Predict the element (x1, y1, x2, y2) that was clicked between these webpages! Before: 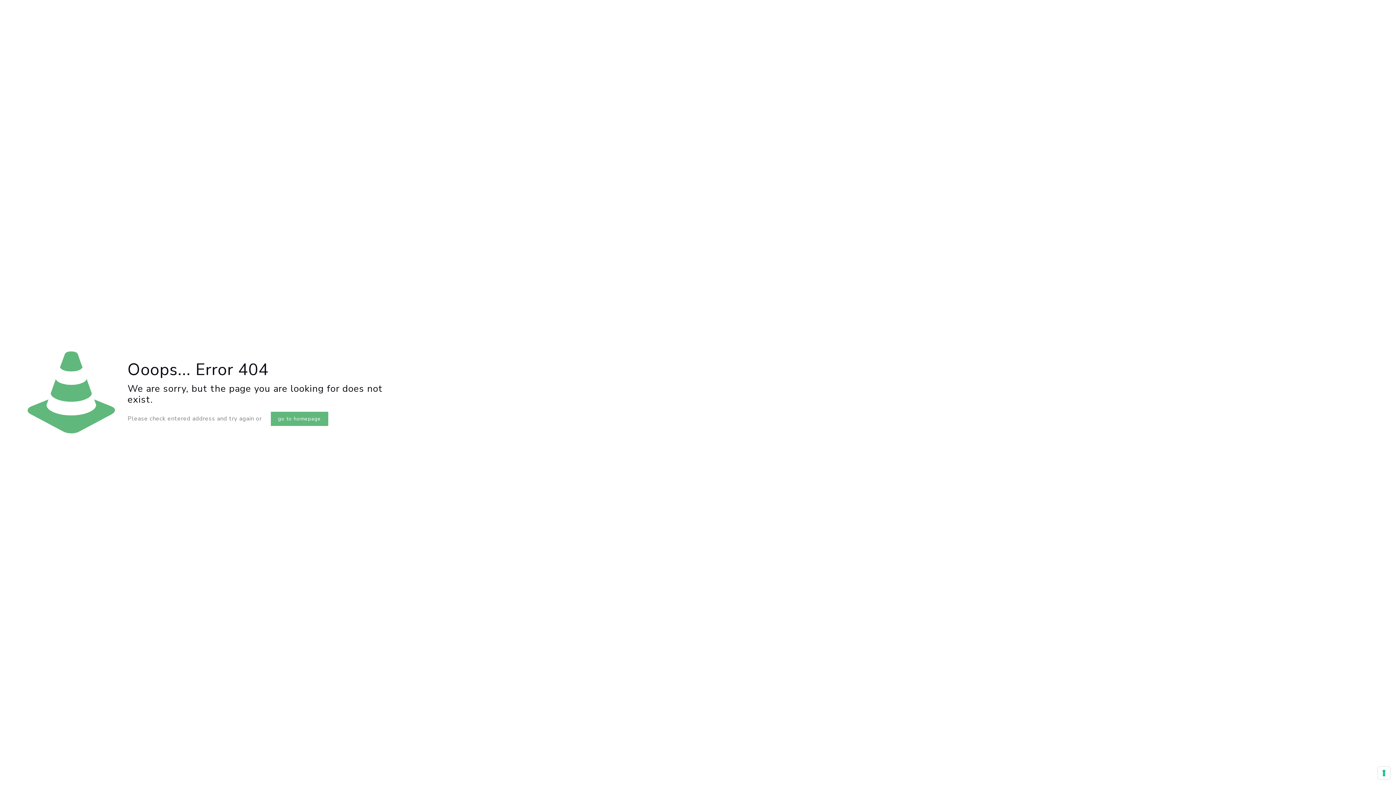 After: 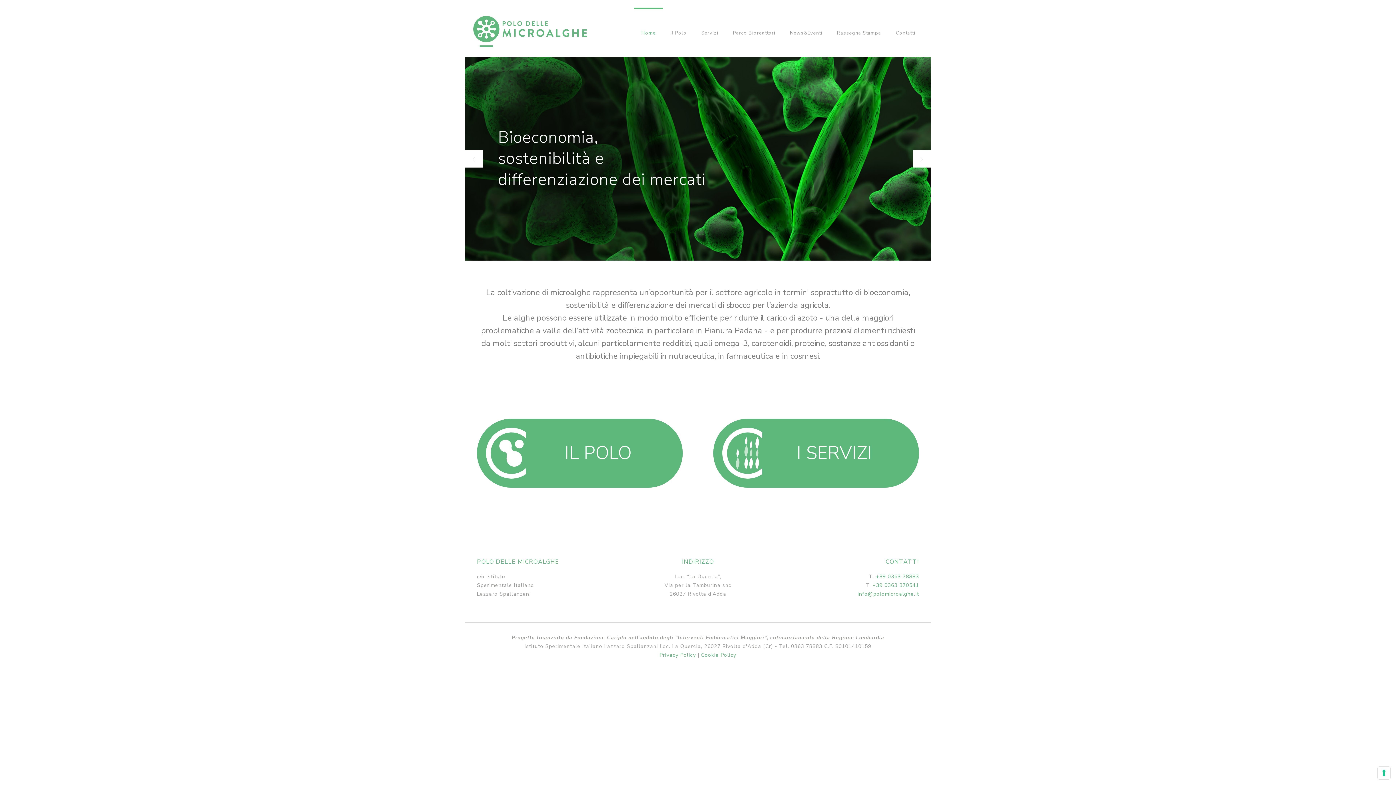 Action: bbox: (270, 412, 328, 426) label: go to homepage